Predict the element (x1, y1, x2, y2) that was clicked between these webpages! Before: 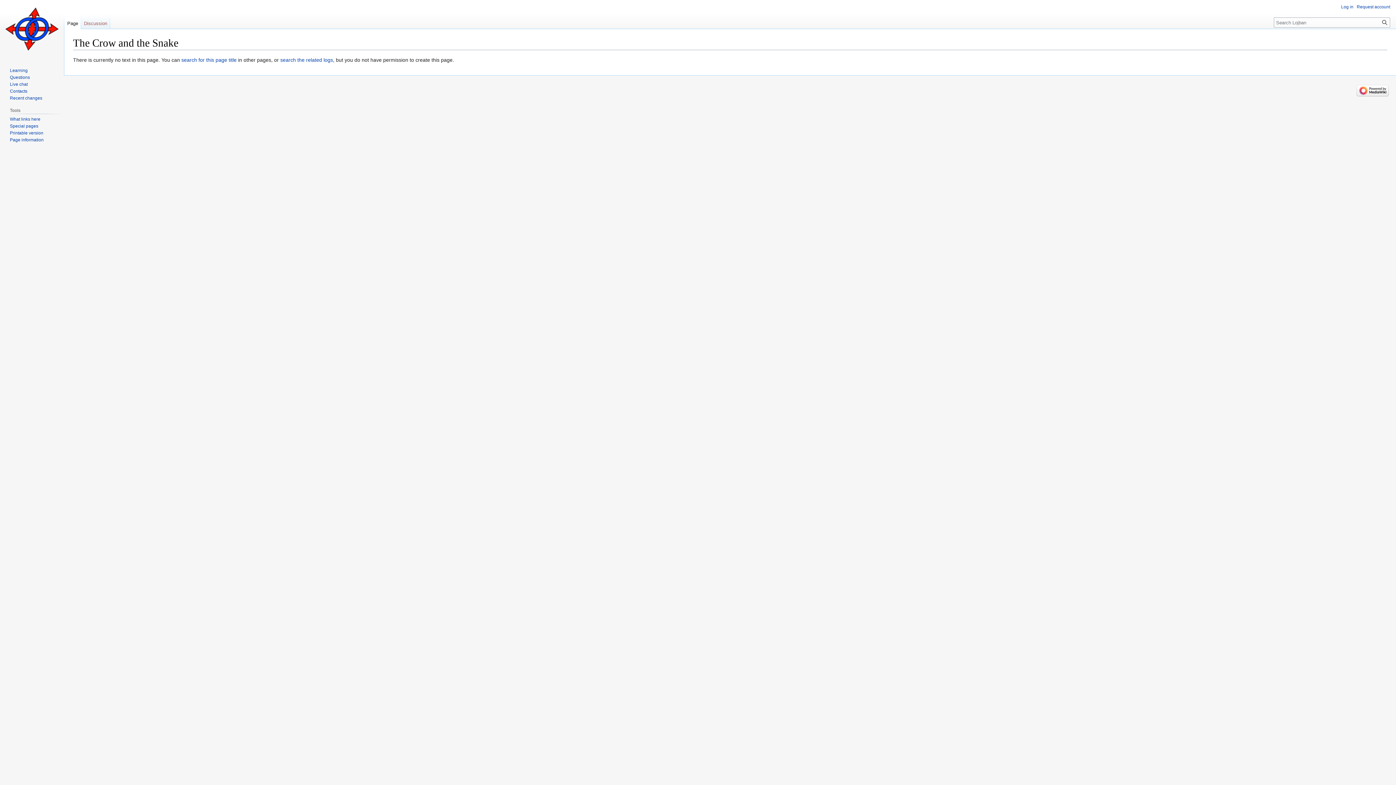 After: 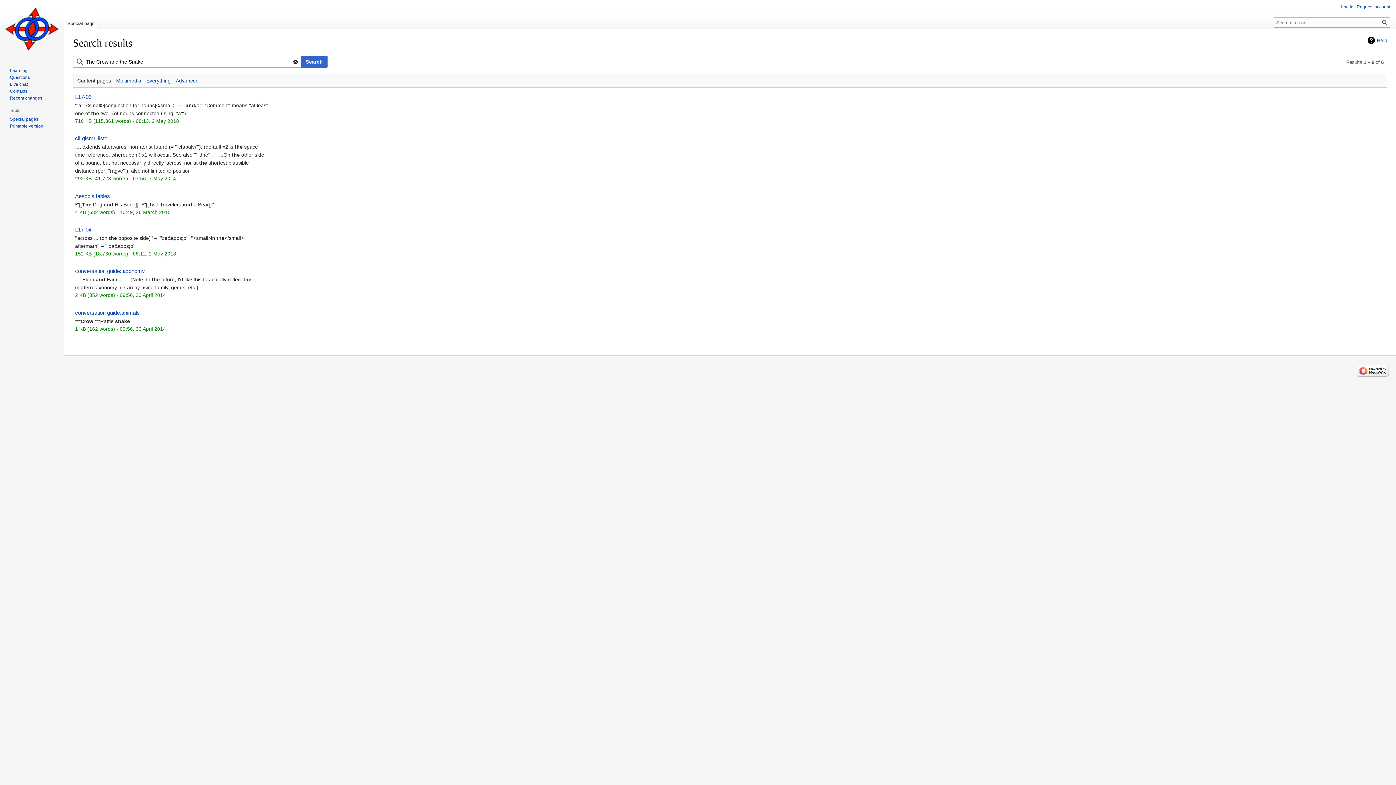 Action: bbox: (181, 57, 236, 63) label: search for this page title